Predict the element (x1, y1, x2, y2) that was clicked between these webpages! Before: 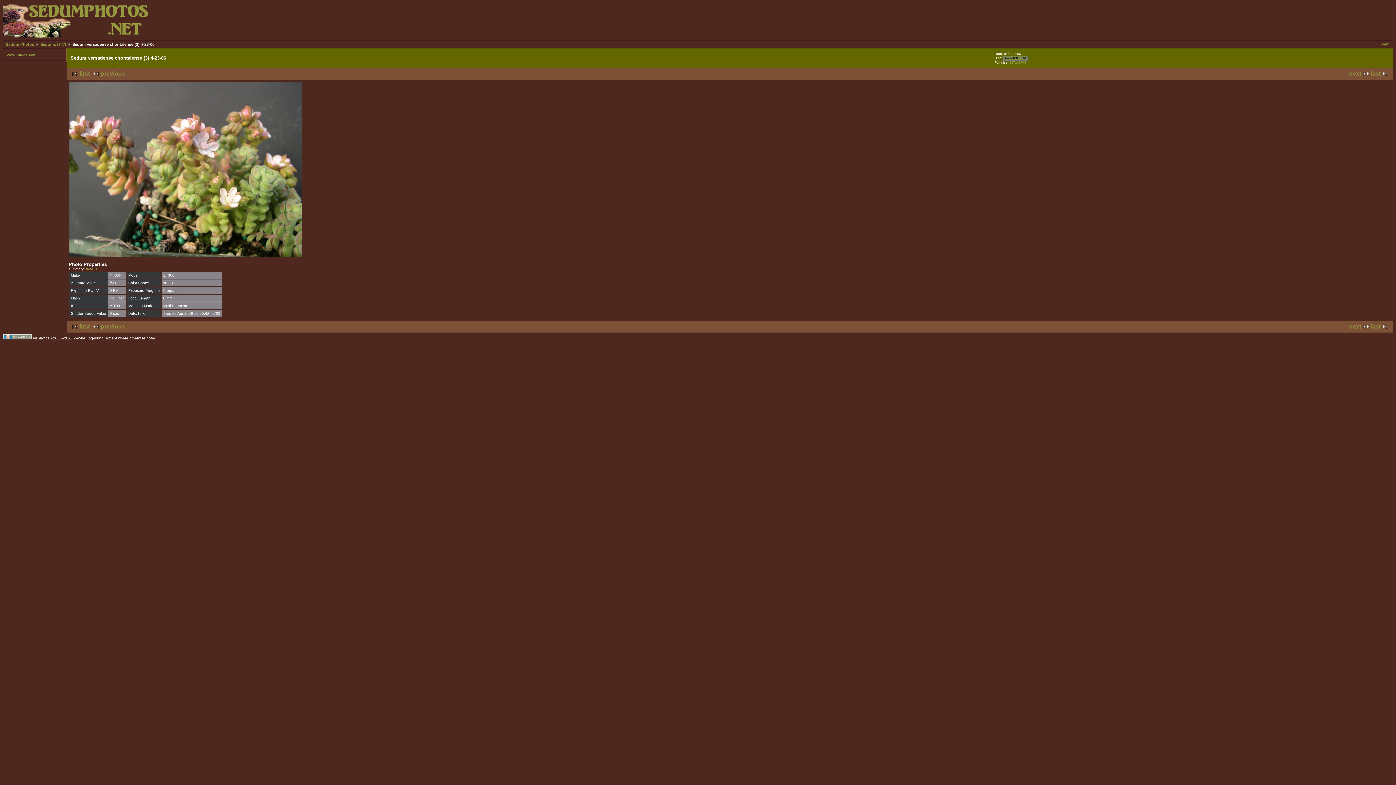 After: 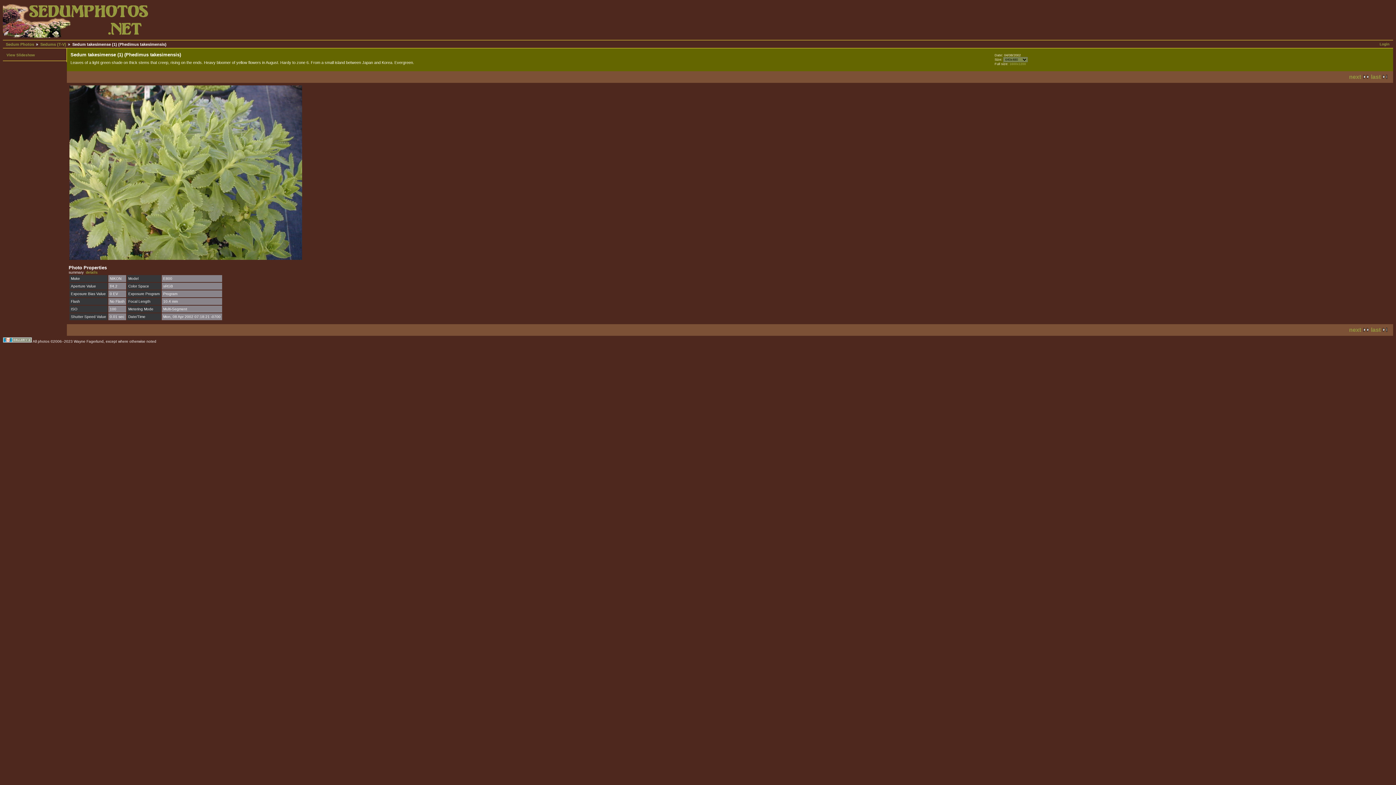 Action: bbox: (69, 323, 89, 329) label: first